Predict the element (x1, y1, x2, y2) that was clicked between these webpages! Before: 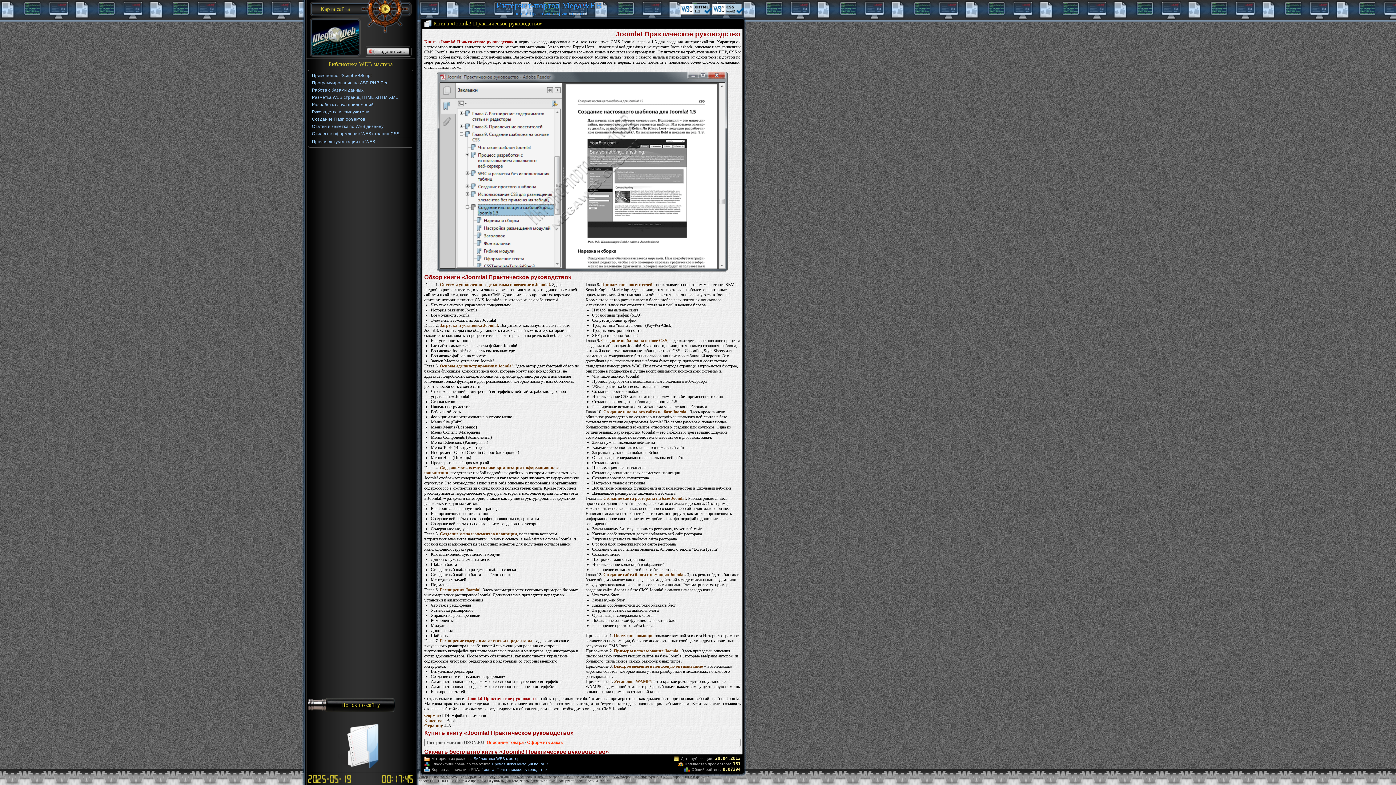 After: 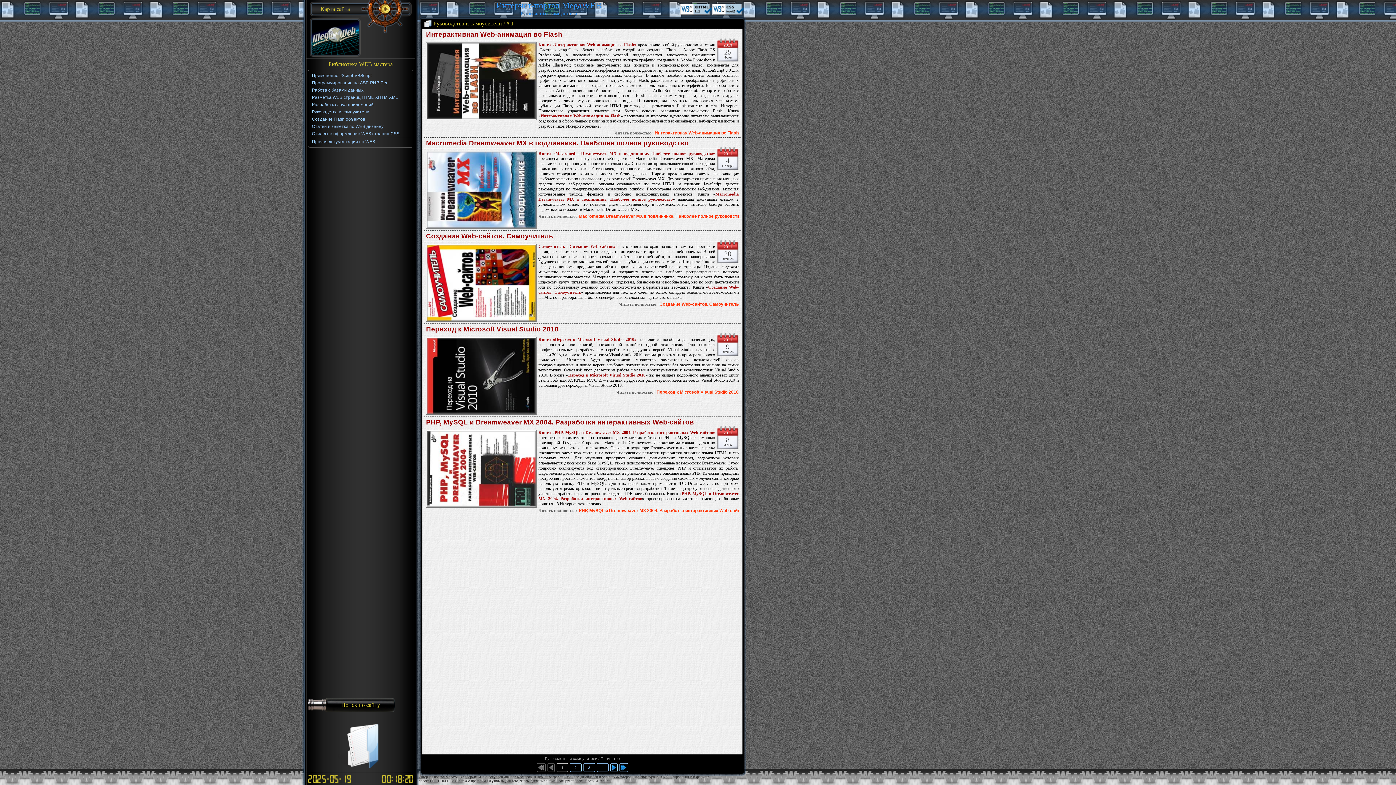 Action: bbox: (312, 109, 369, 114) label: Руководства и самоучители